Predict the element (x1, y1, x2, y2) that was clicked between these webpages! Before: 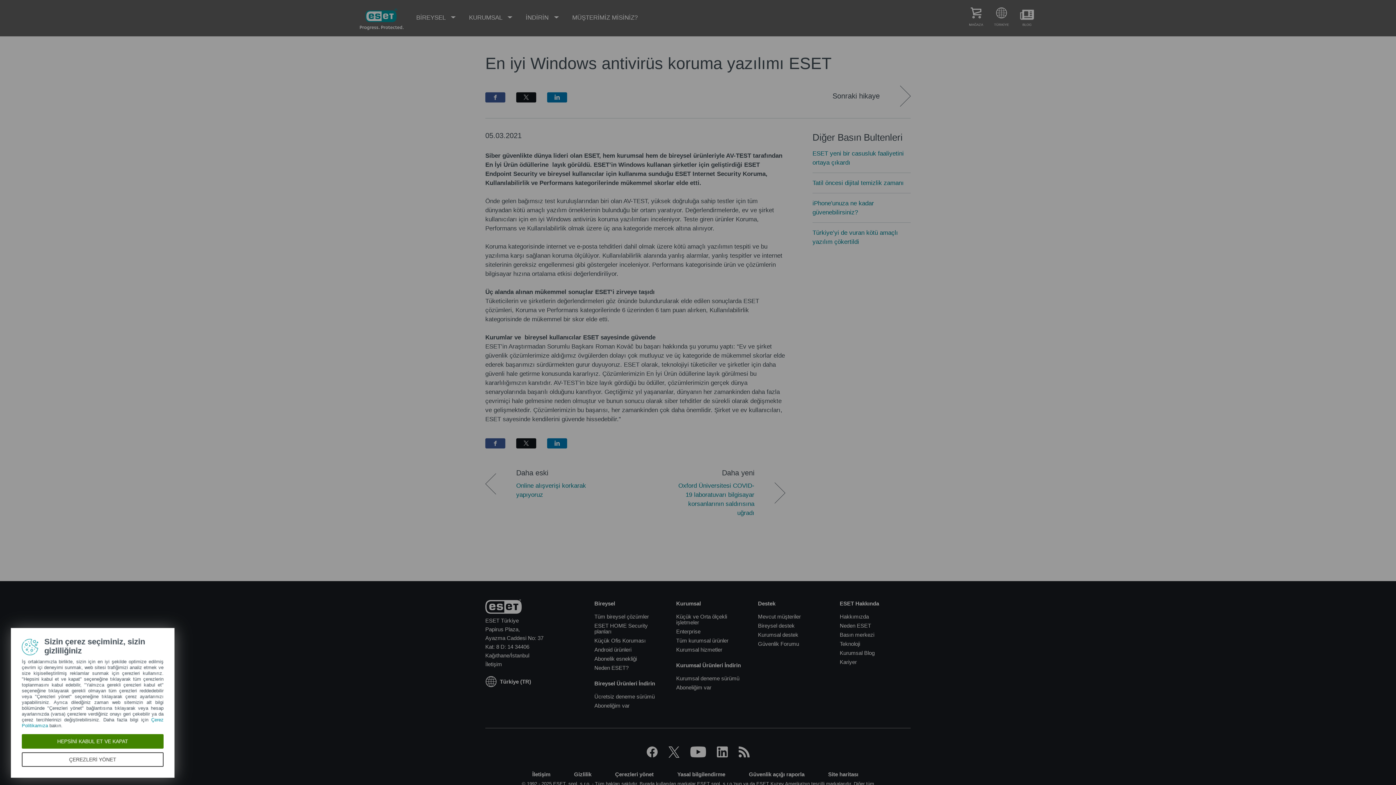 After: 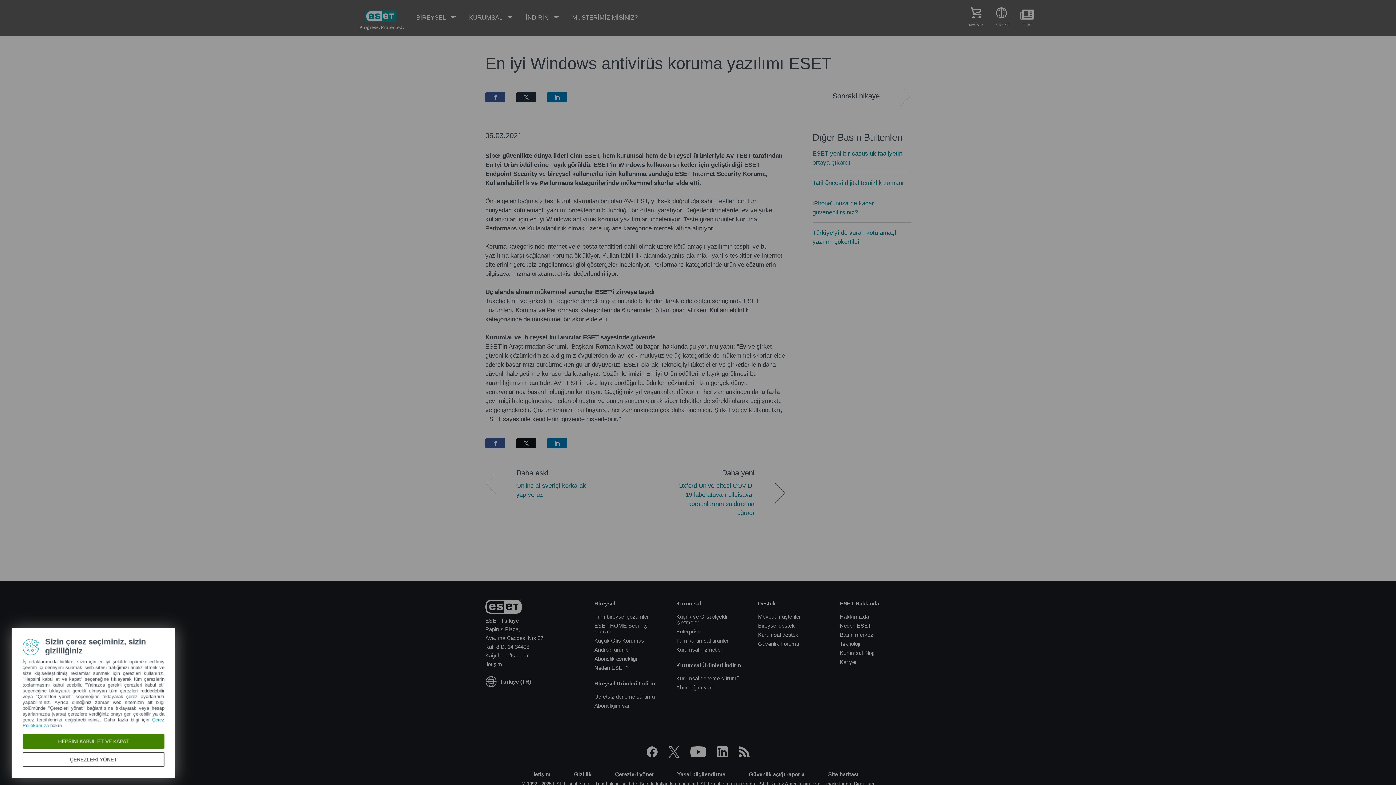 Action: bbox: (516, 92, 536, 102)